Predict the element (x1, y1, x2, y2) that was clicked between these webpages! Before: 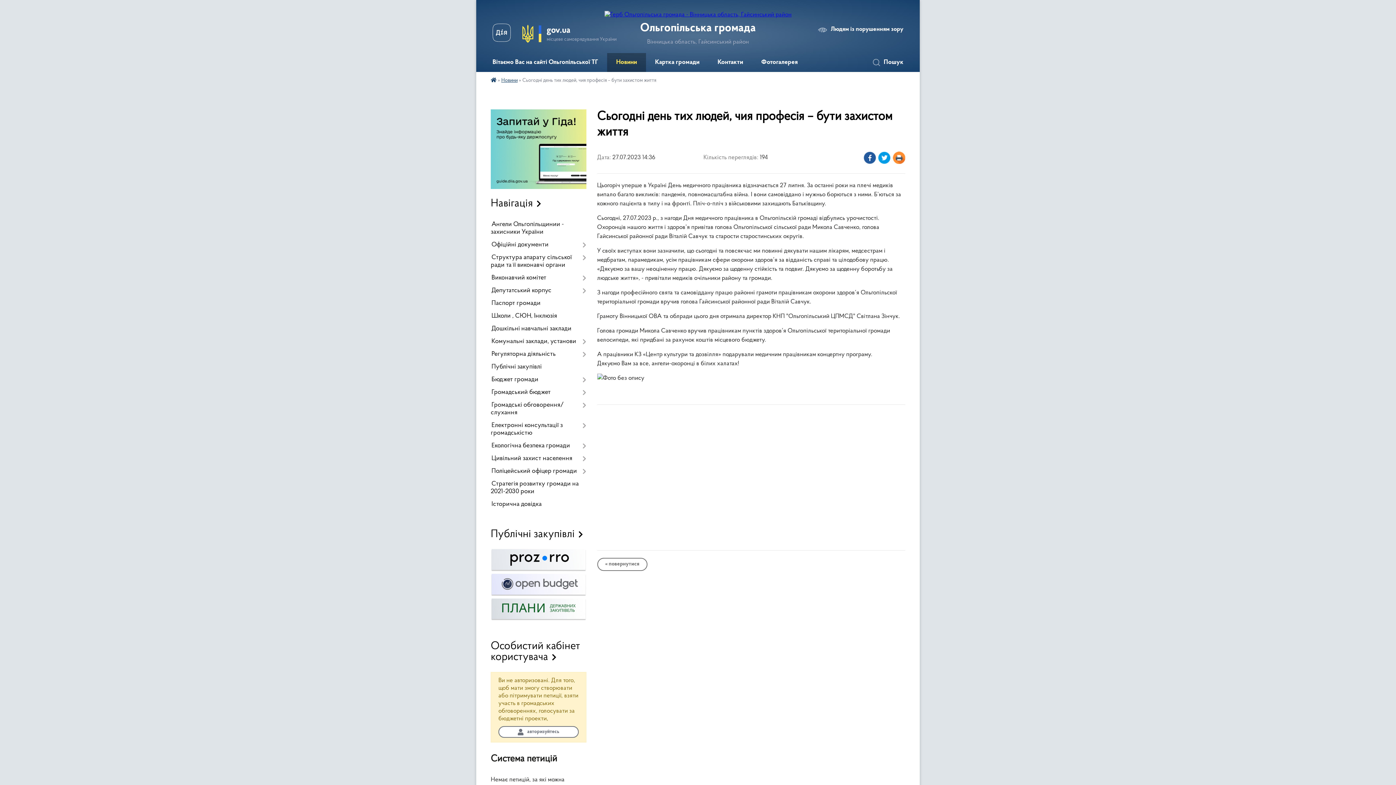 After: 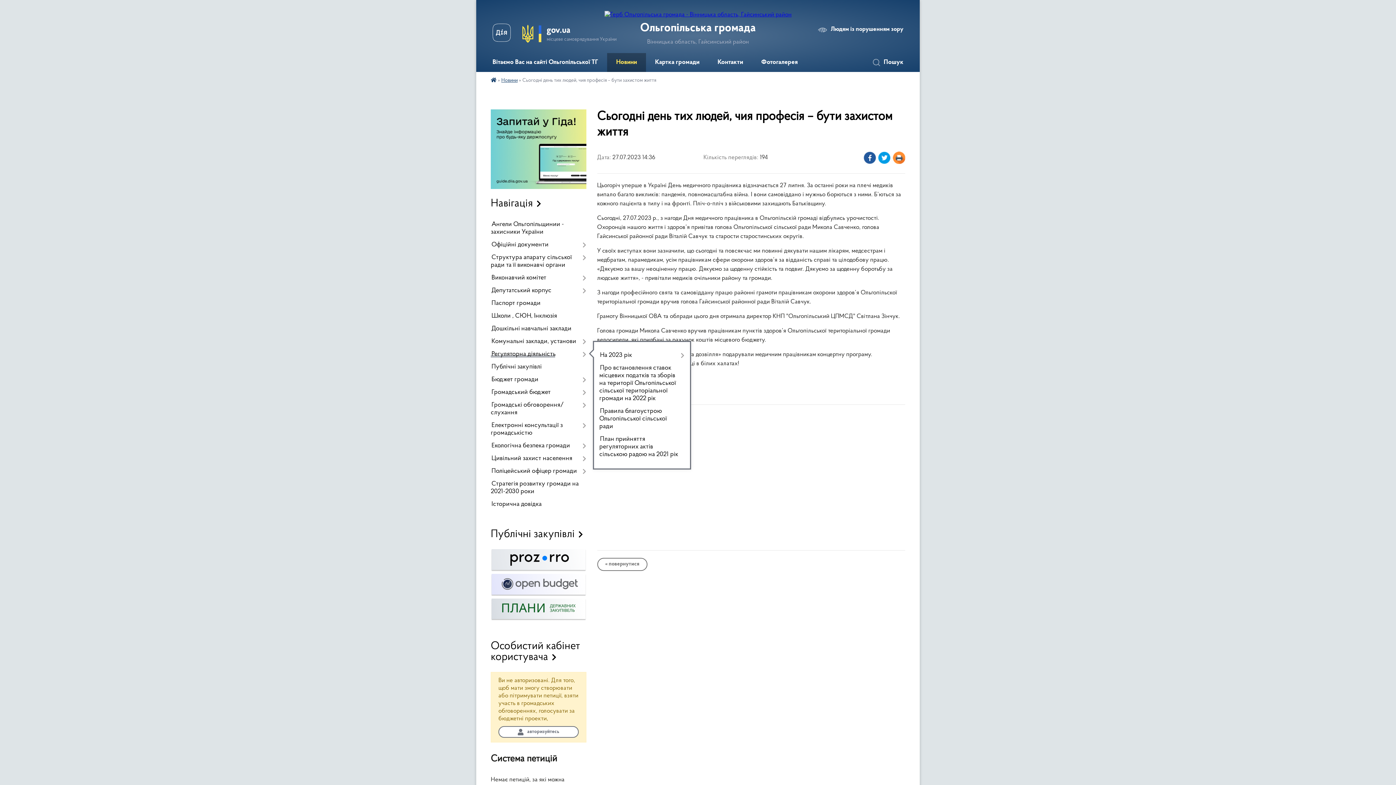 Action: label: Регуляторна діяльність bbox: (490, 348, 586, 361)